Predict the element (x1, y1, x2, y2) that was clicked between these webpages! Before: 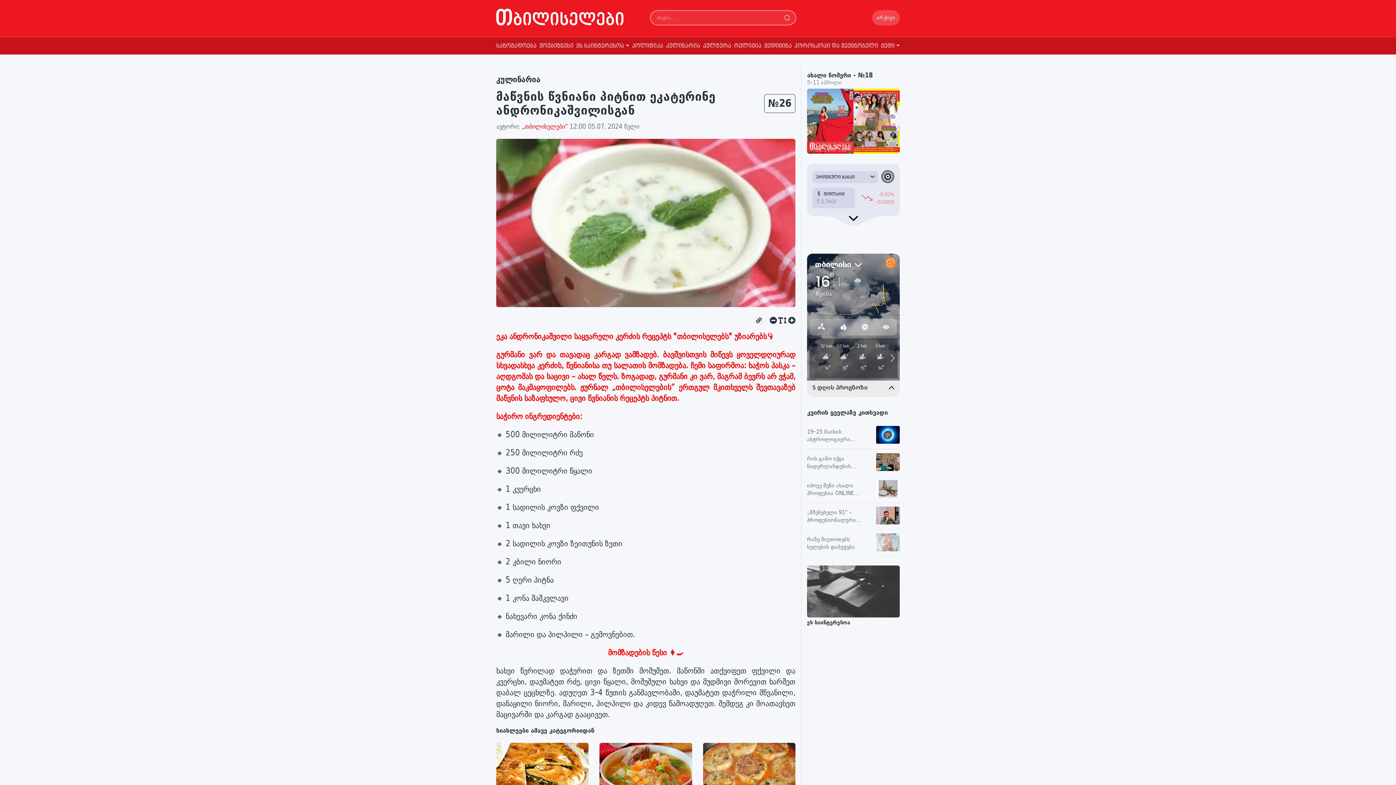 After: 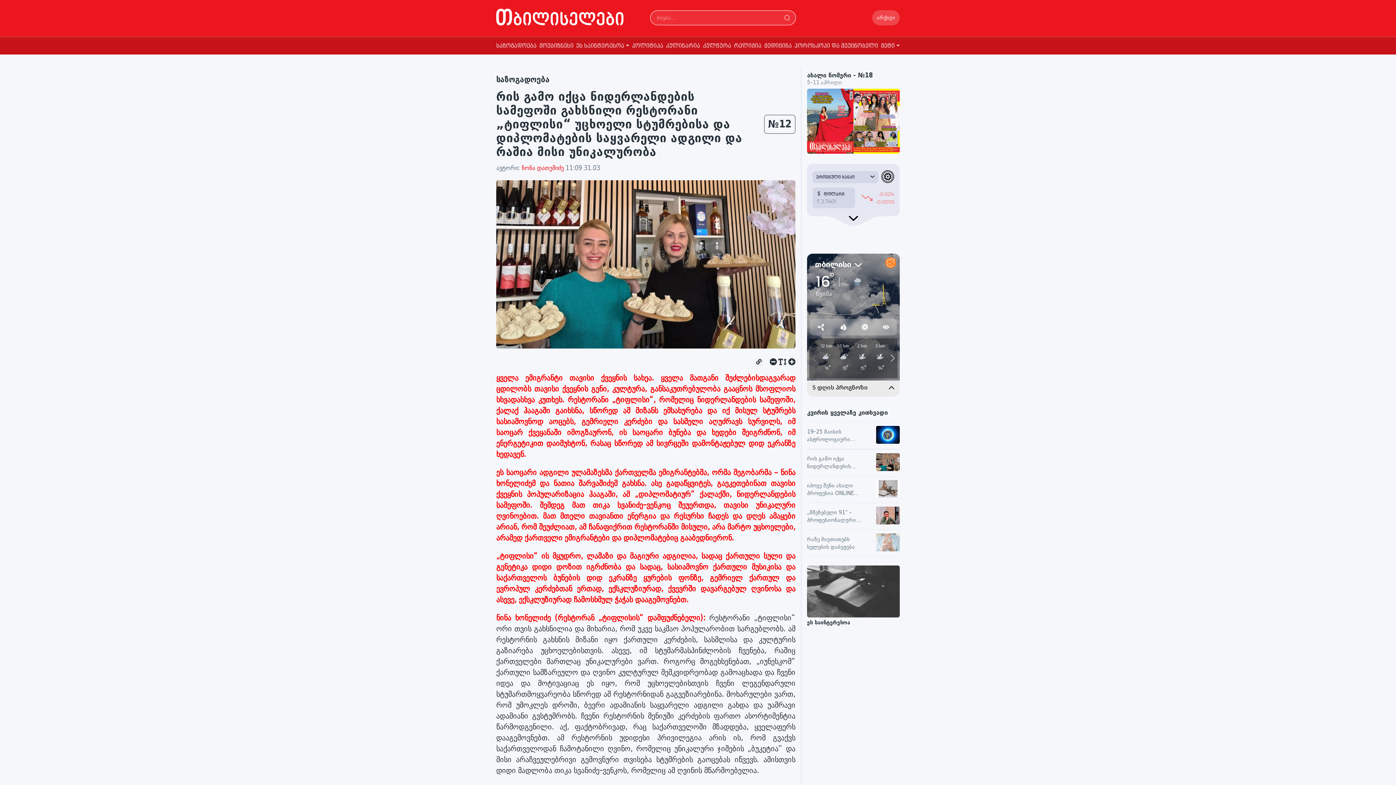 Action: bbox: (872, 453, 900, 472)